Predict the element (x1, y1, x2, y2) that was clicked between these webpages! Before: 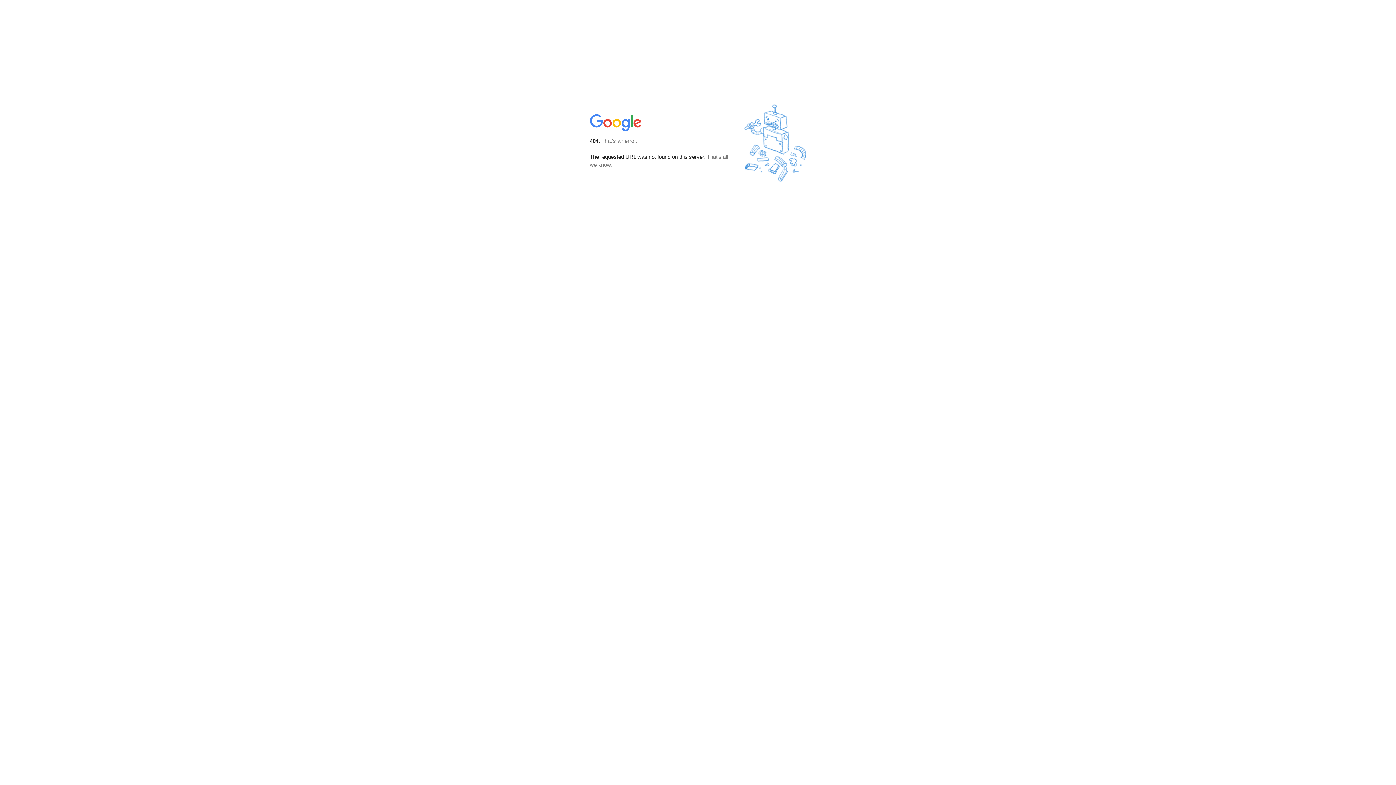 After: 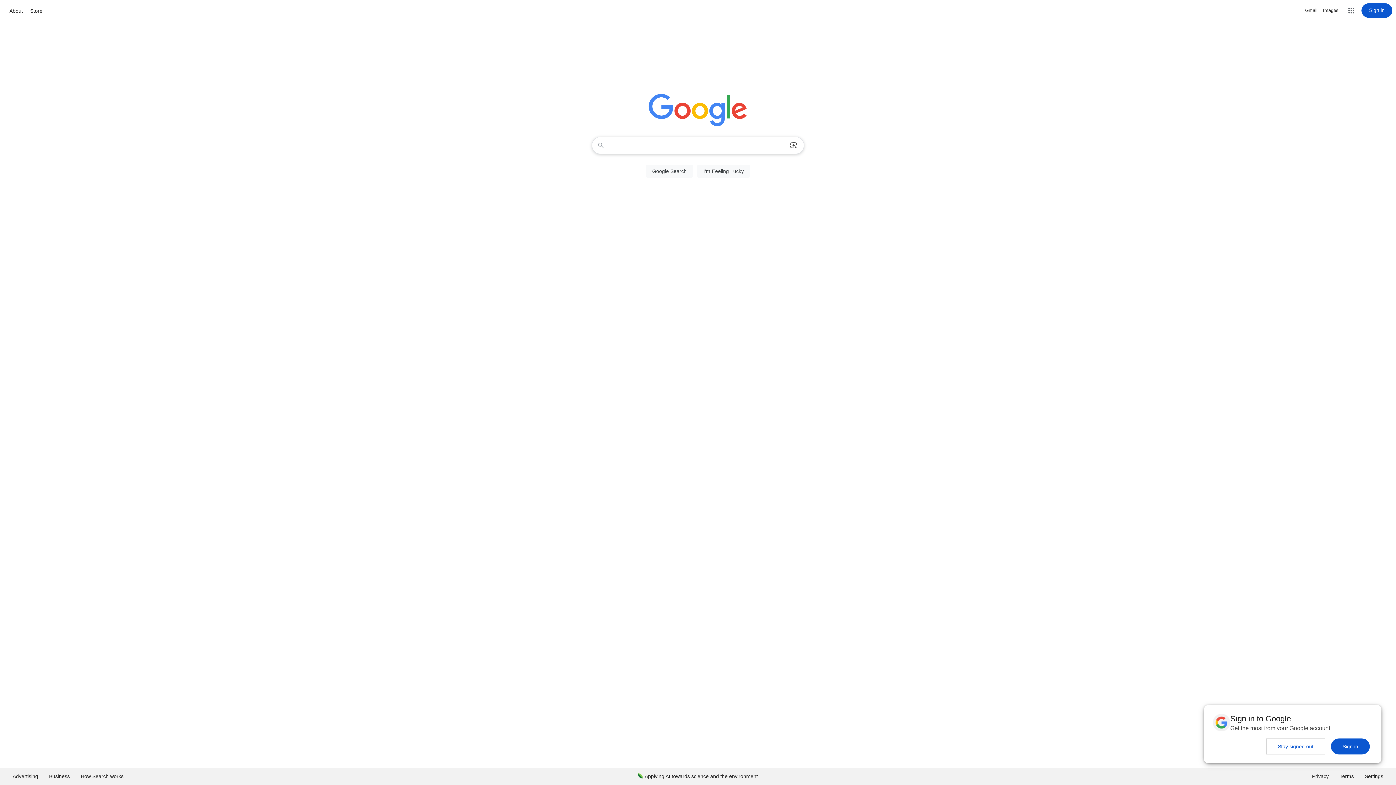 Action: bbox: (590, 127, 642, 134)